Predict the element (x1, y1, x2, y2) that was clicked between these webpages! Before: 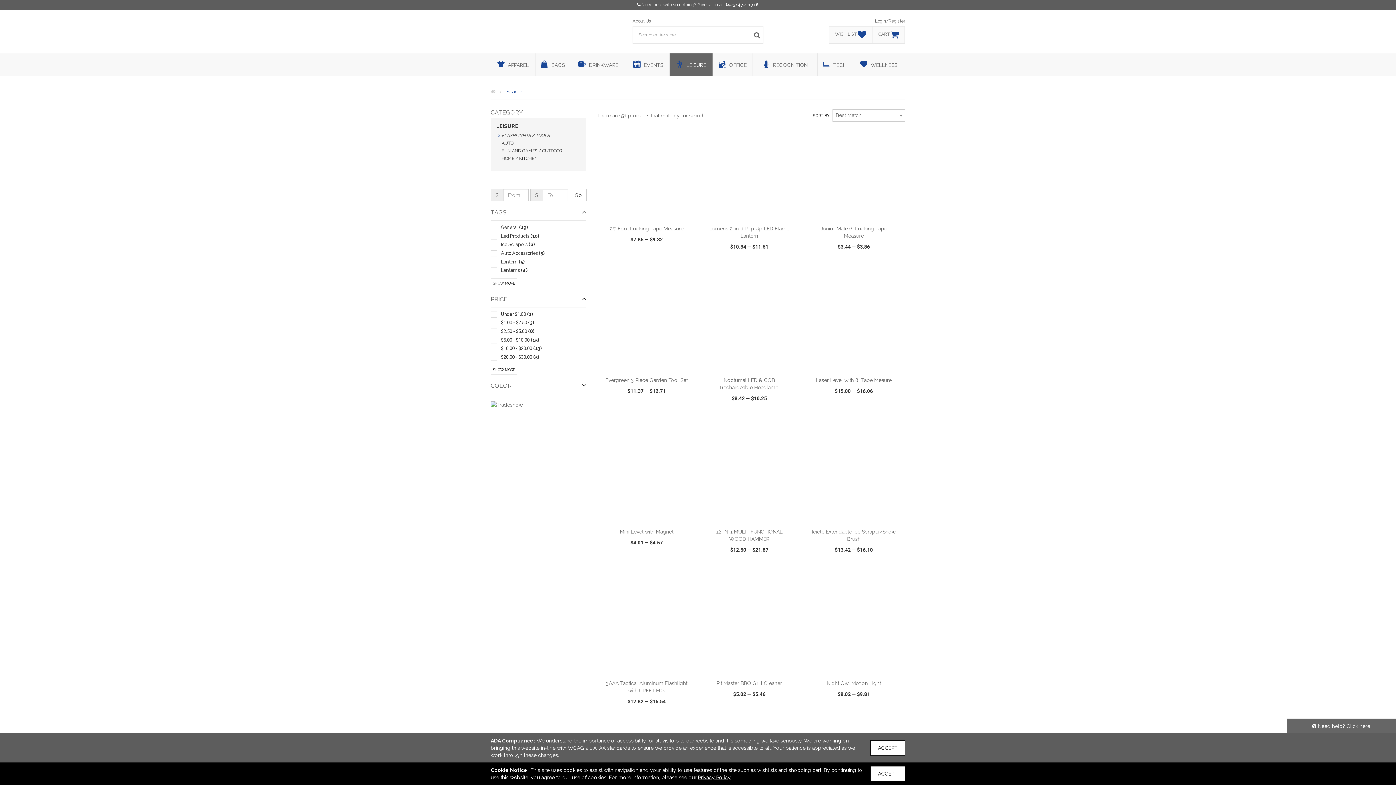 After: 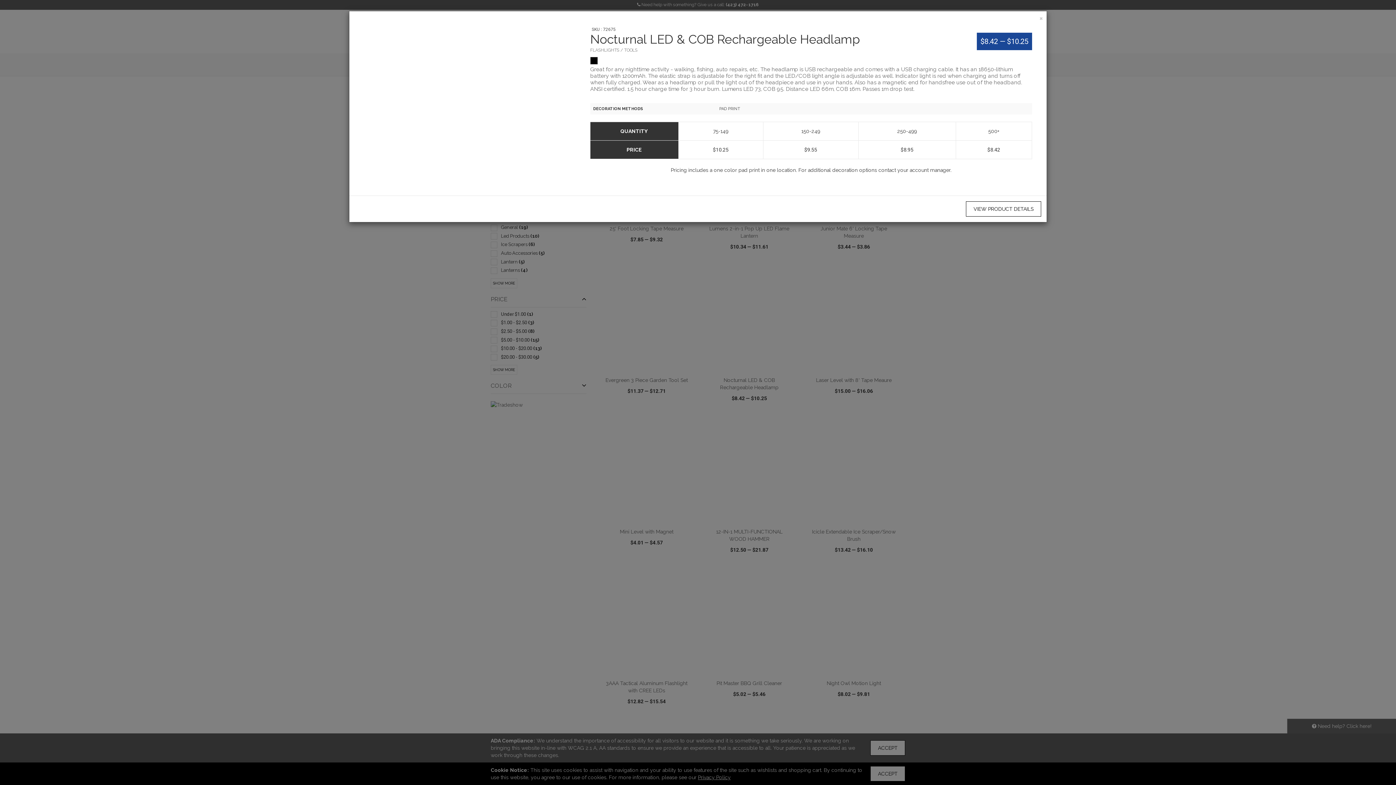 Action: bbox: (700, 413, 739, 425) label:  QUICK VIEW